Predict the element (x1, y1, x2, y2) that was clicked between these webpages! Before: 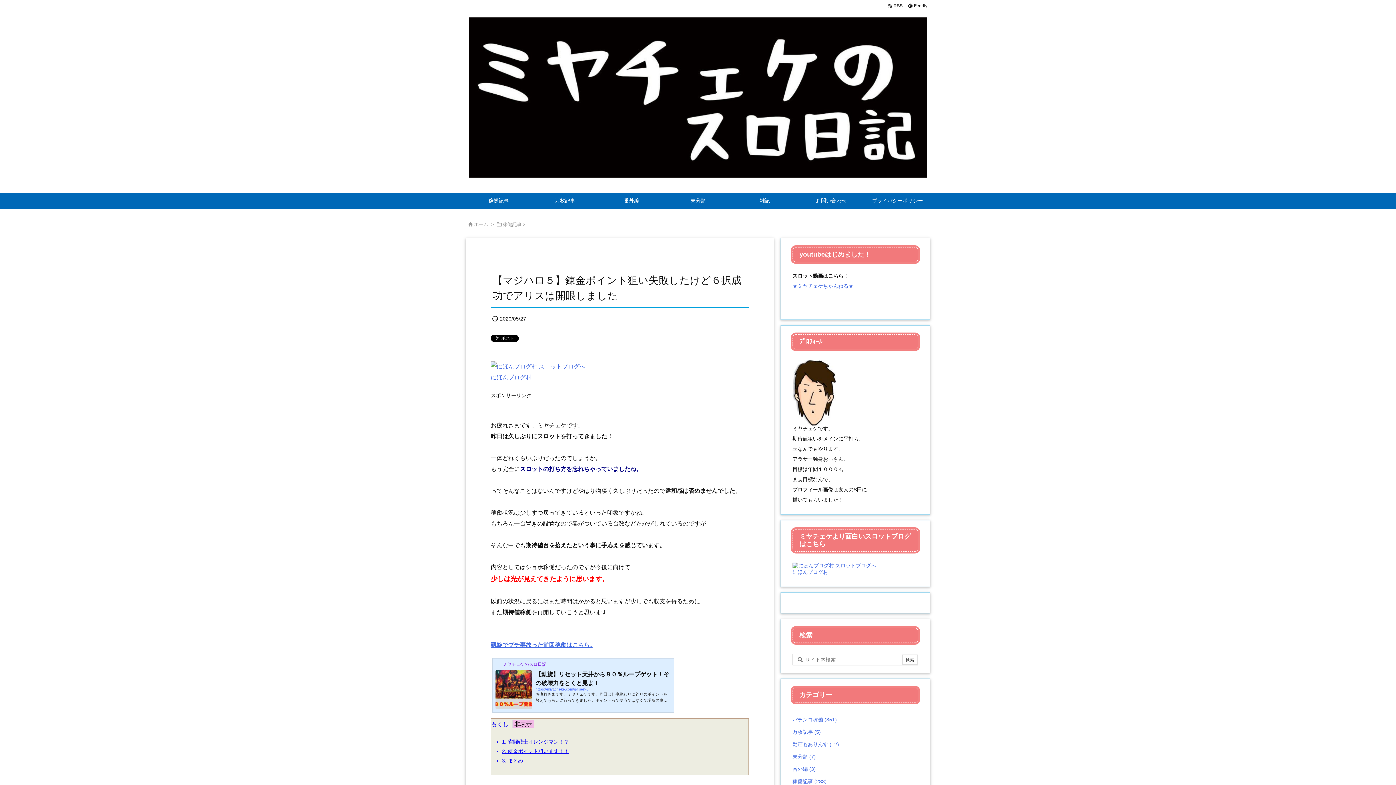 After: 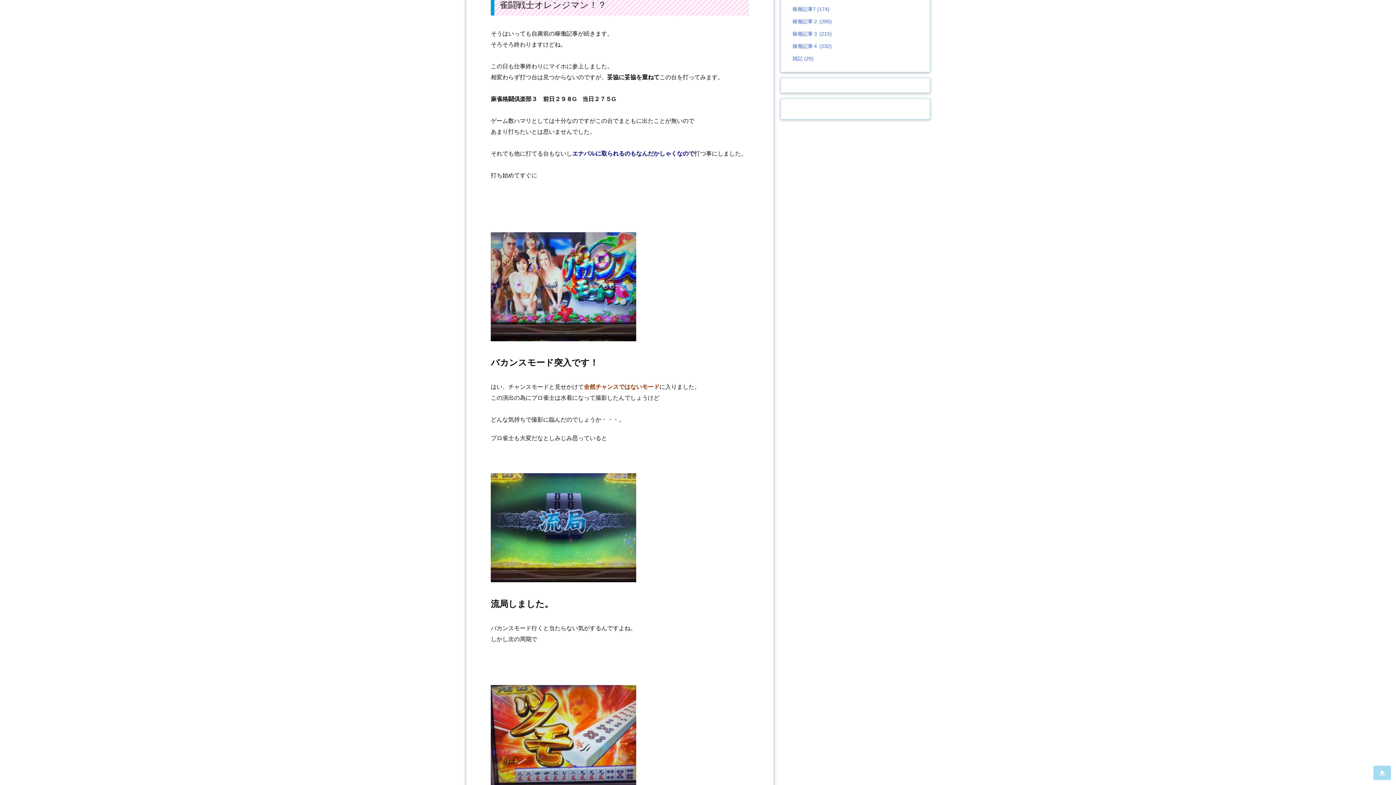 Action: label: 1. 雀闘戦士オレンジマン！？ bbox: (502, 739, 569, 745)